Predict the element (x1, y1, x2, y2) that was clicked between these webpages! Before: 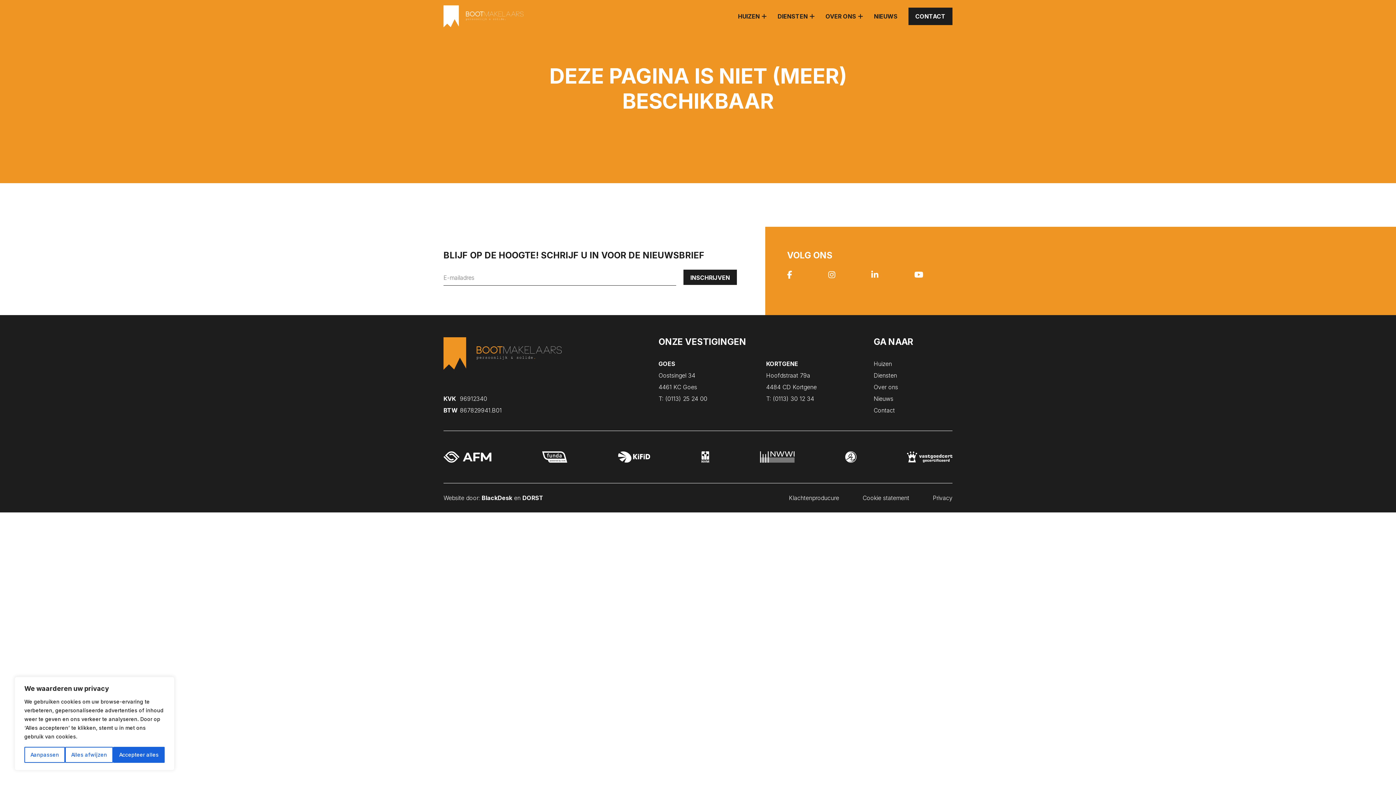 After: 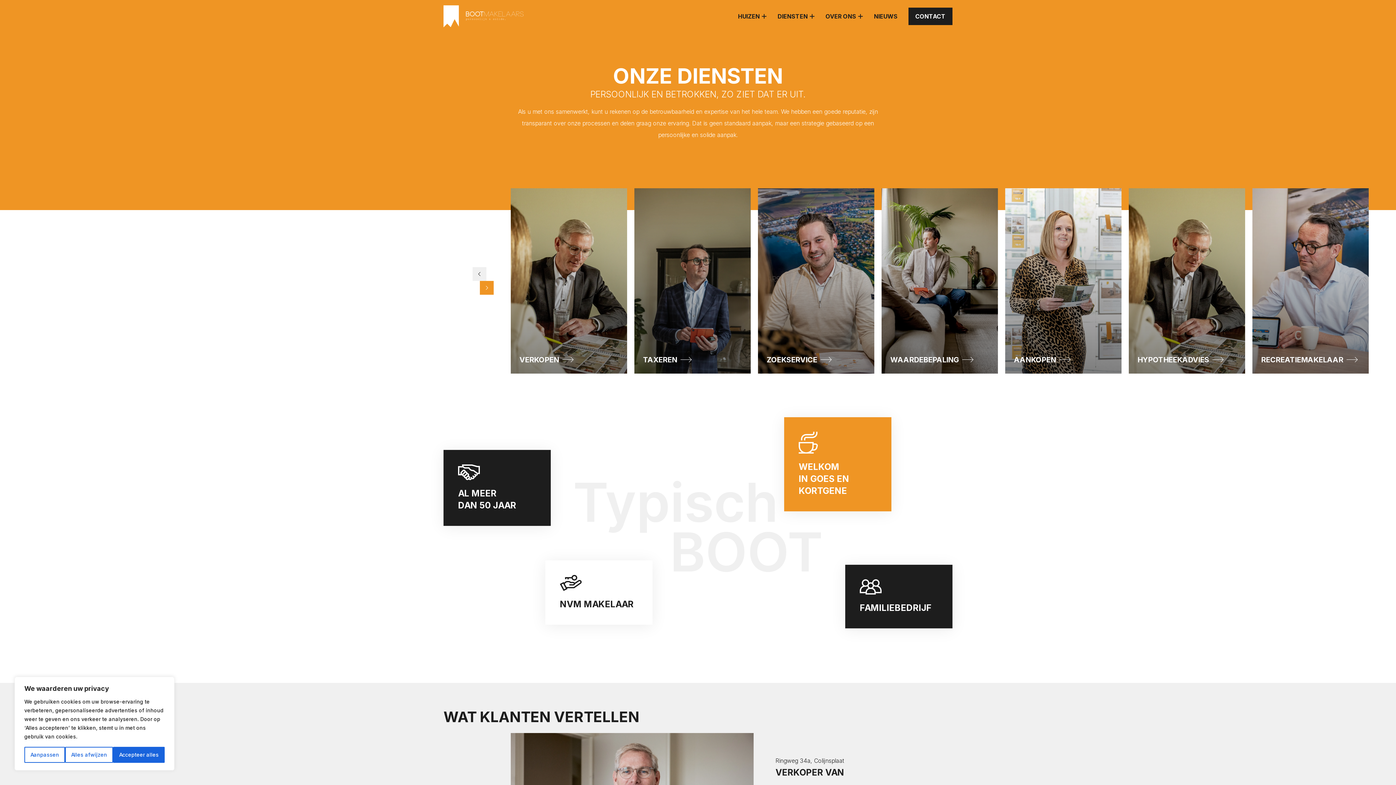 Action: bbox: (873, 371, 897, 379) label: Diensten